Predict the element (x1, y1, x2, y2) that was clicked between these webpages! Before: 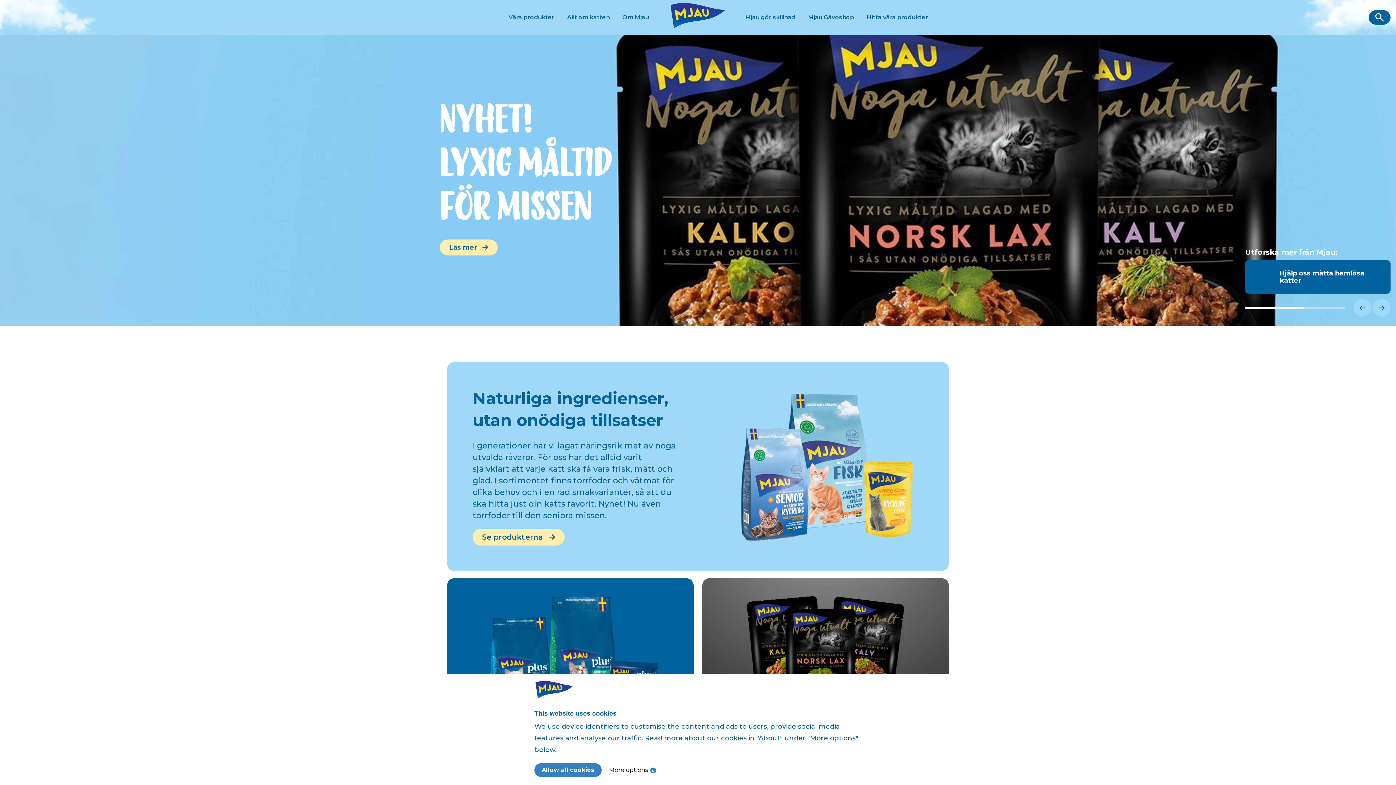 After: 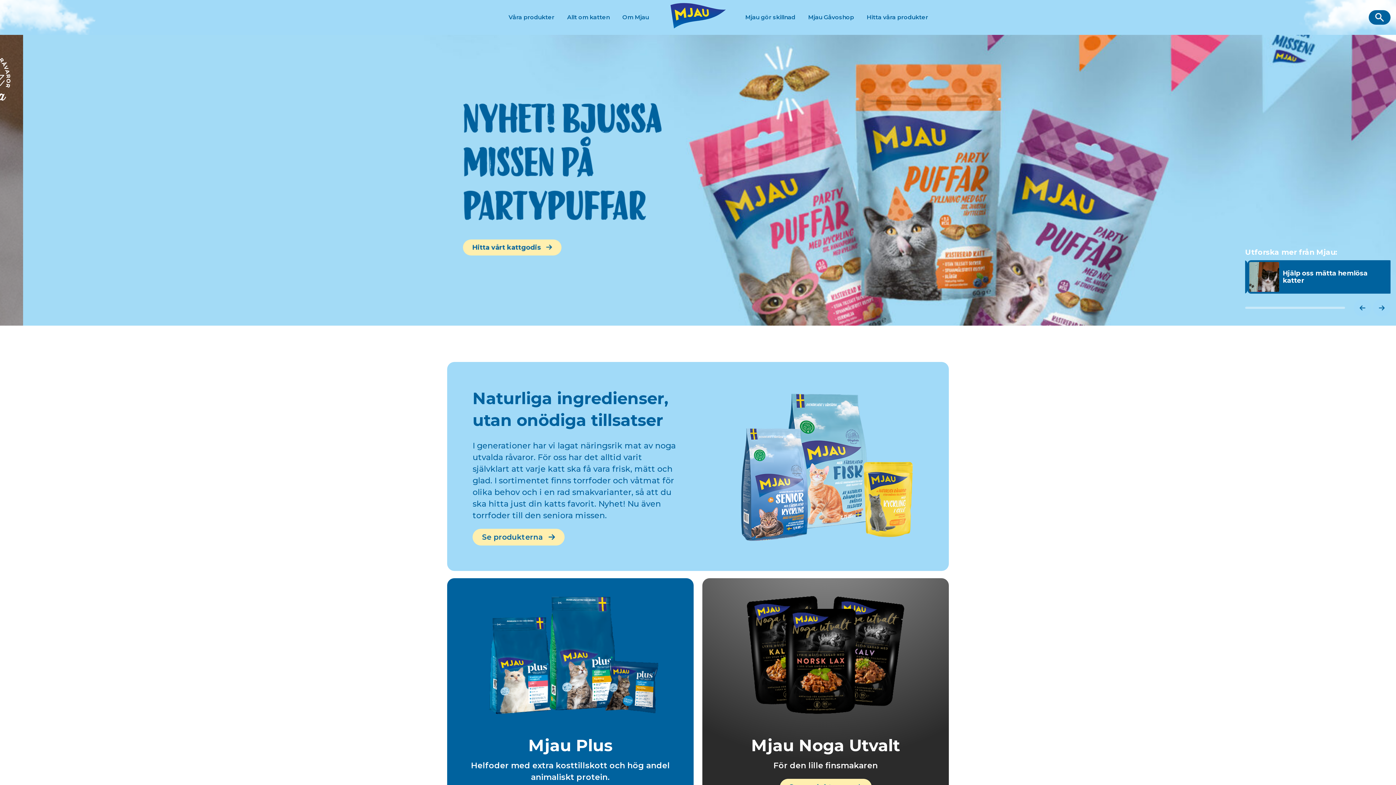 Action: label: More options bbox: (609, 766, 656, 773)